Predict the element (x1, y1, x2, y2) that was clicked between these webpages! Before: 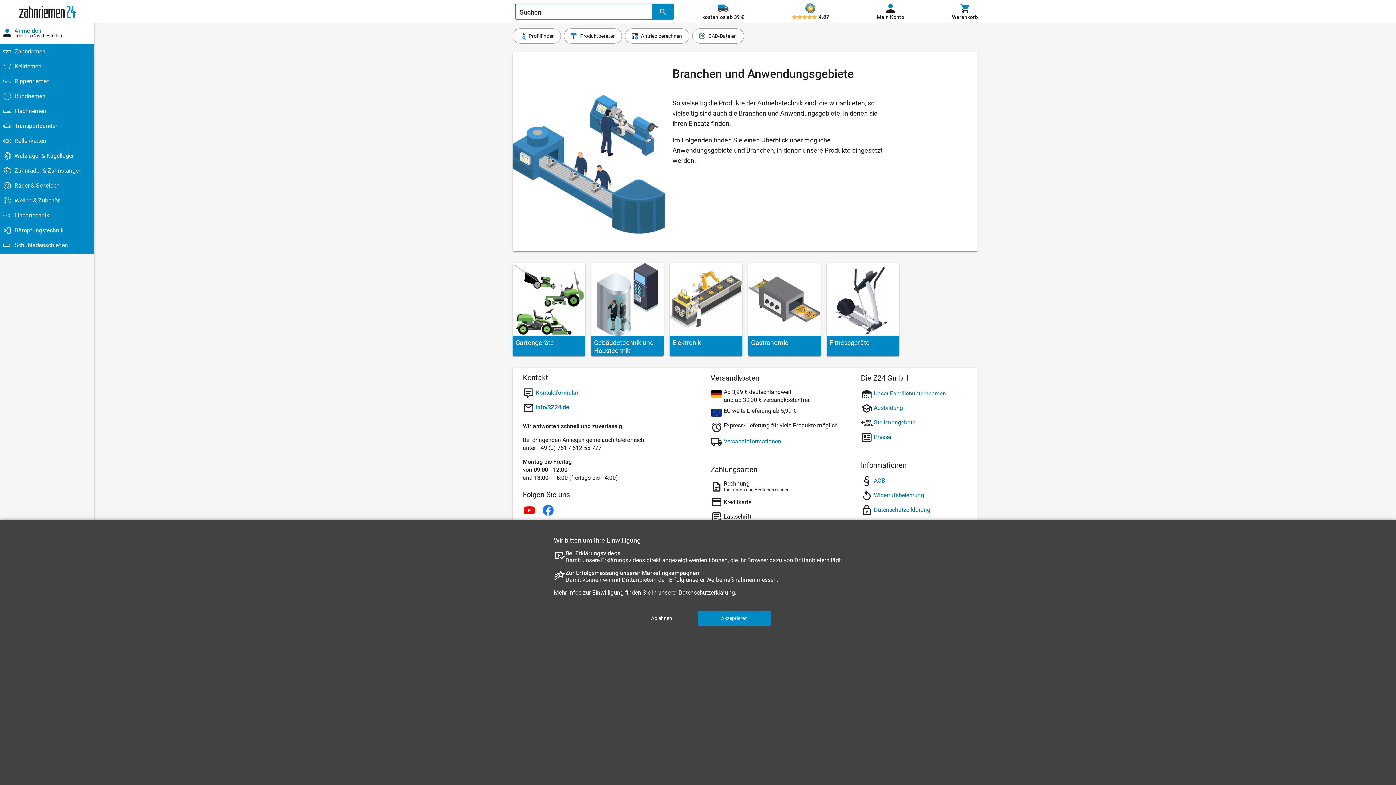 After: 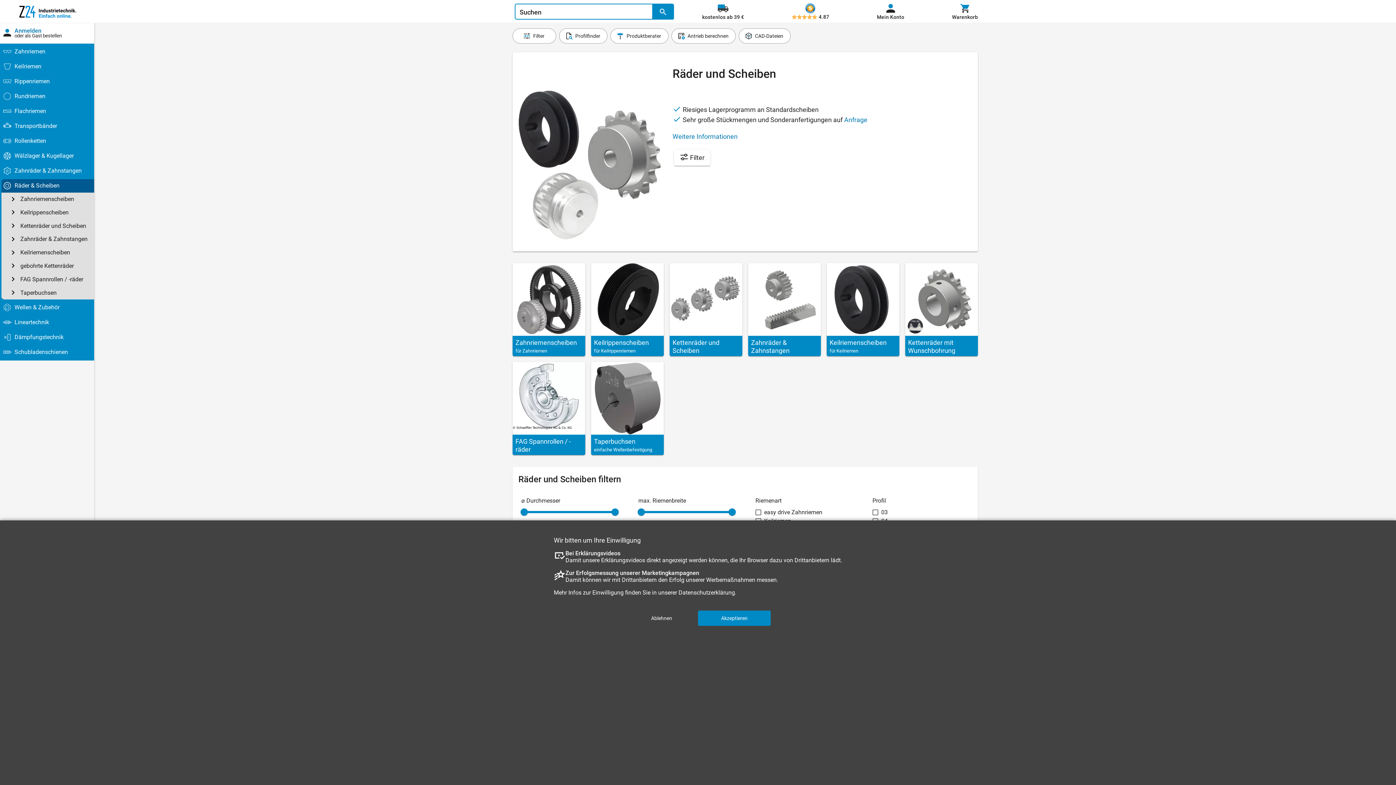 Action: bbox: (11, 179, 94, 192) label: Räder & Scheiben